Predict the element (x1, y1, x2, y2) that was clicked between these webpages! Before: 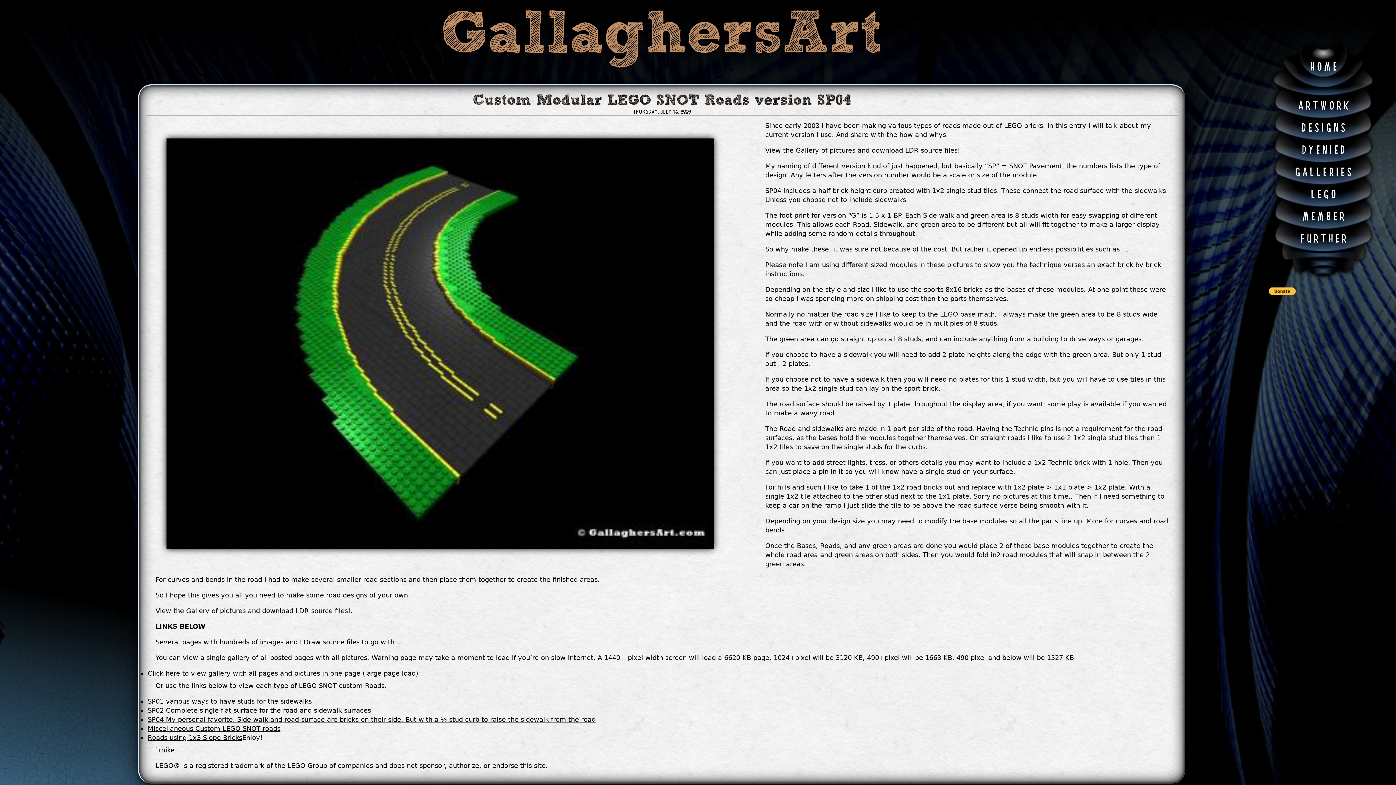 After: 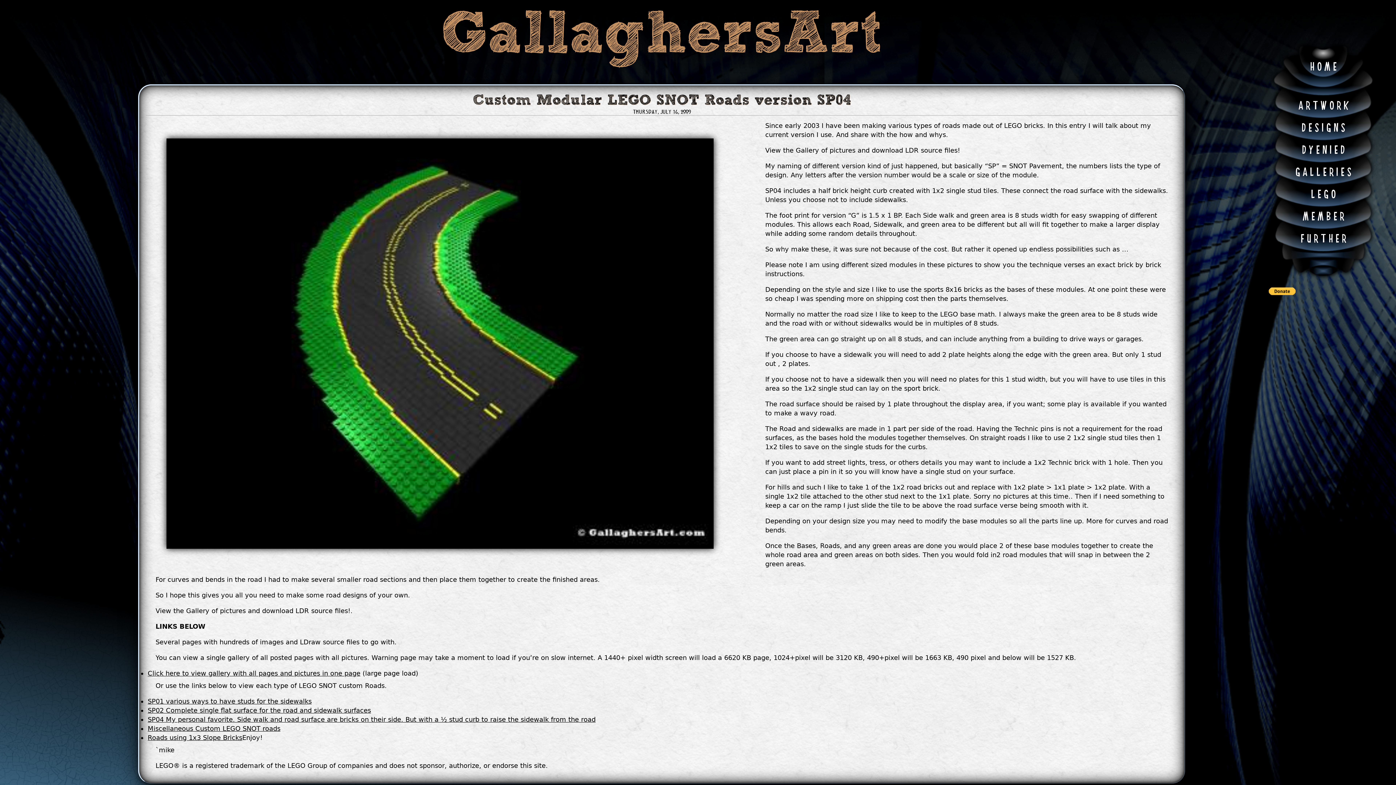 Action: bbox: (147, 734, 242, 741) label: Roads using 1x3 Slope Bricks